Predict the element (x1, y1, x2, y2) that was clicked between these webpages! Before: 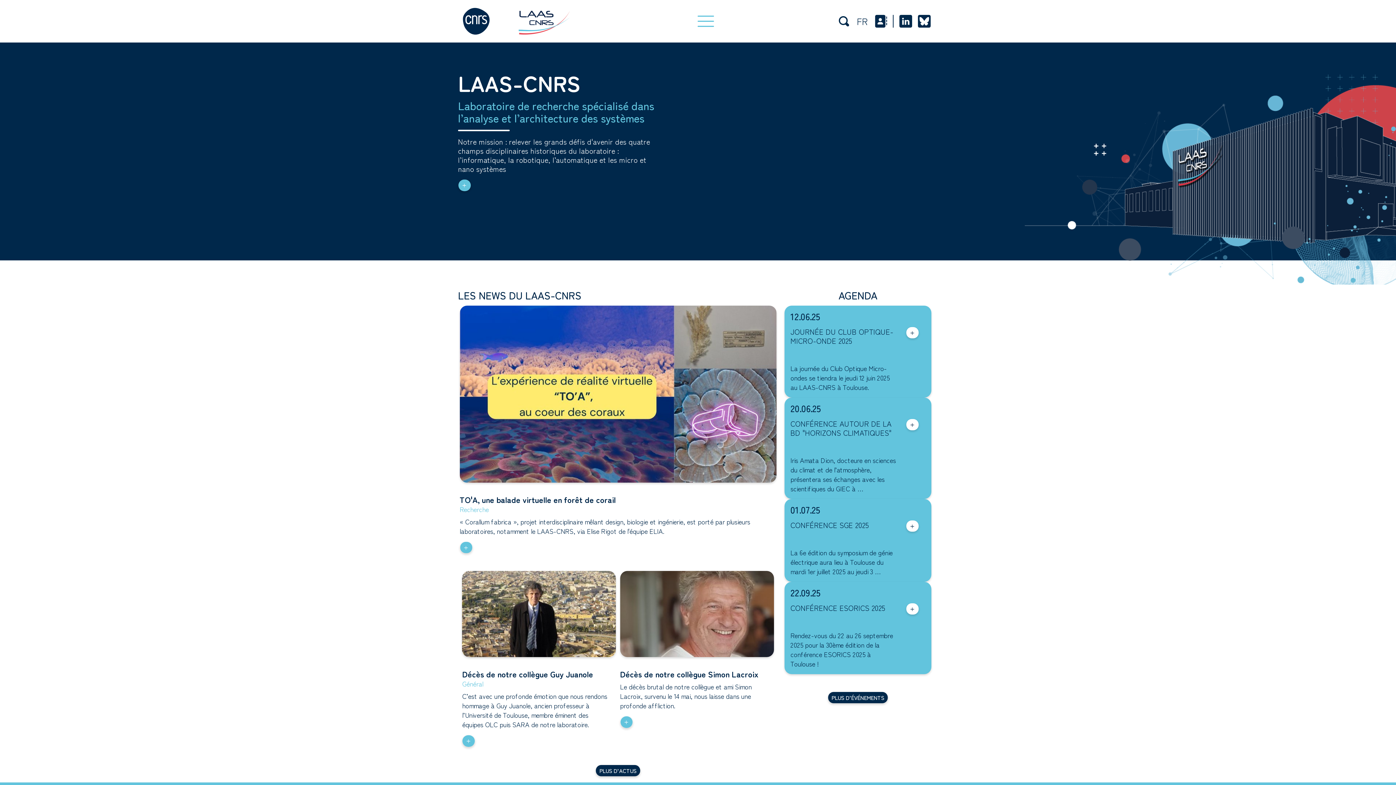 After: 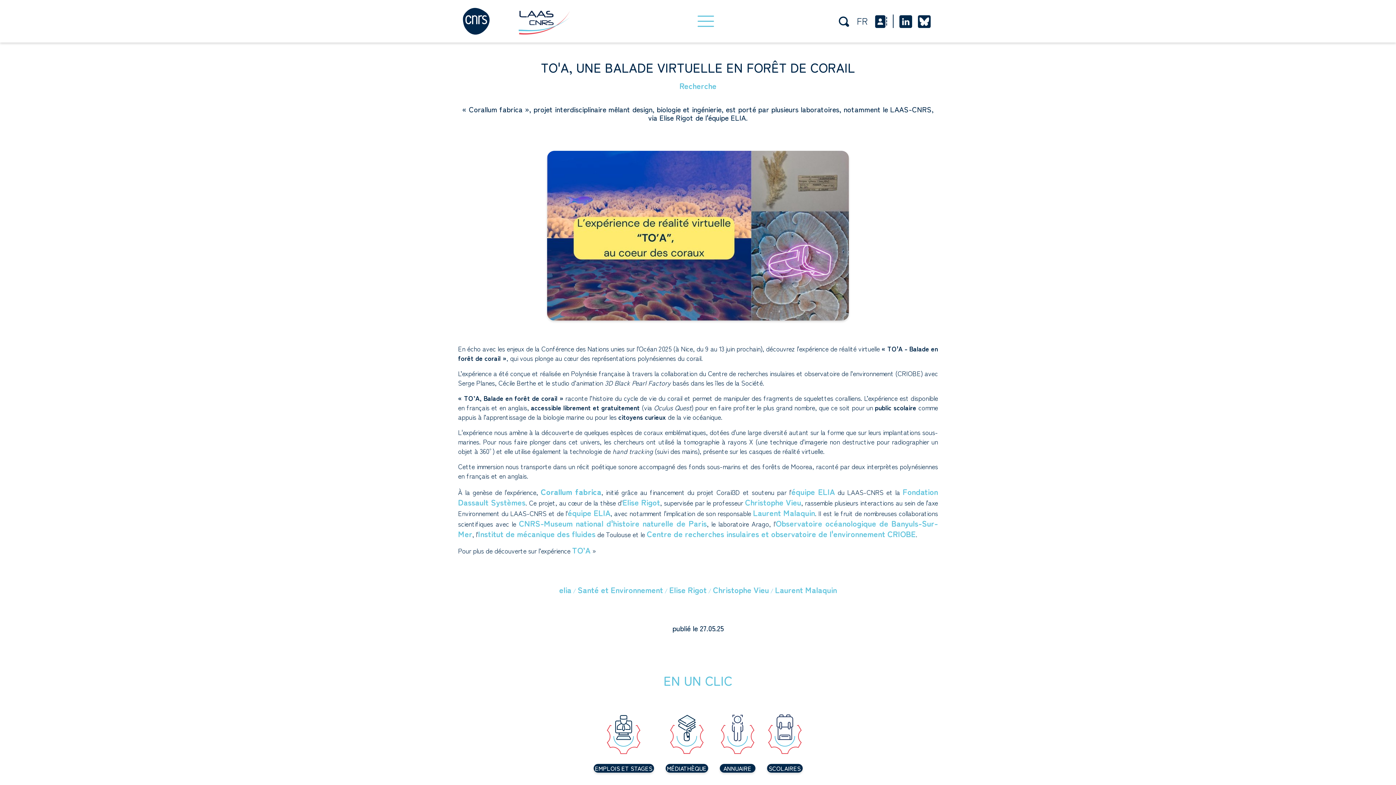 Action: bbox: (459, 305, 776, 488)